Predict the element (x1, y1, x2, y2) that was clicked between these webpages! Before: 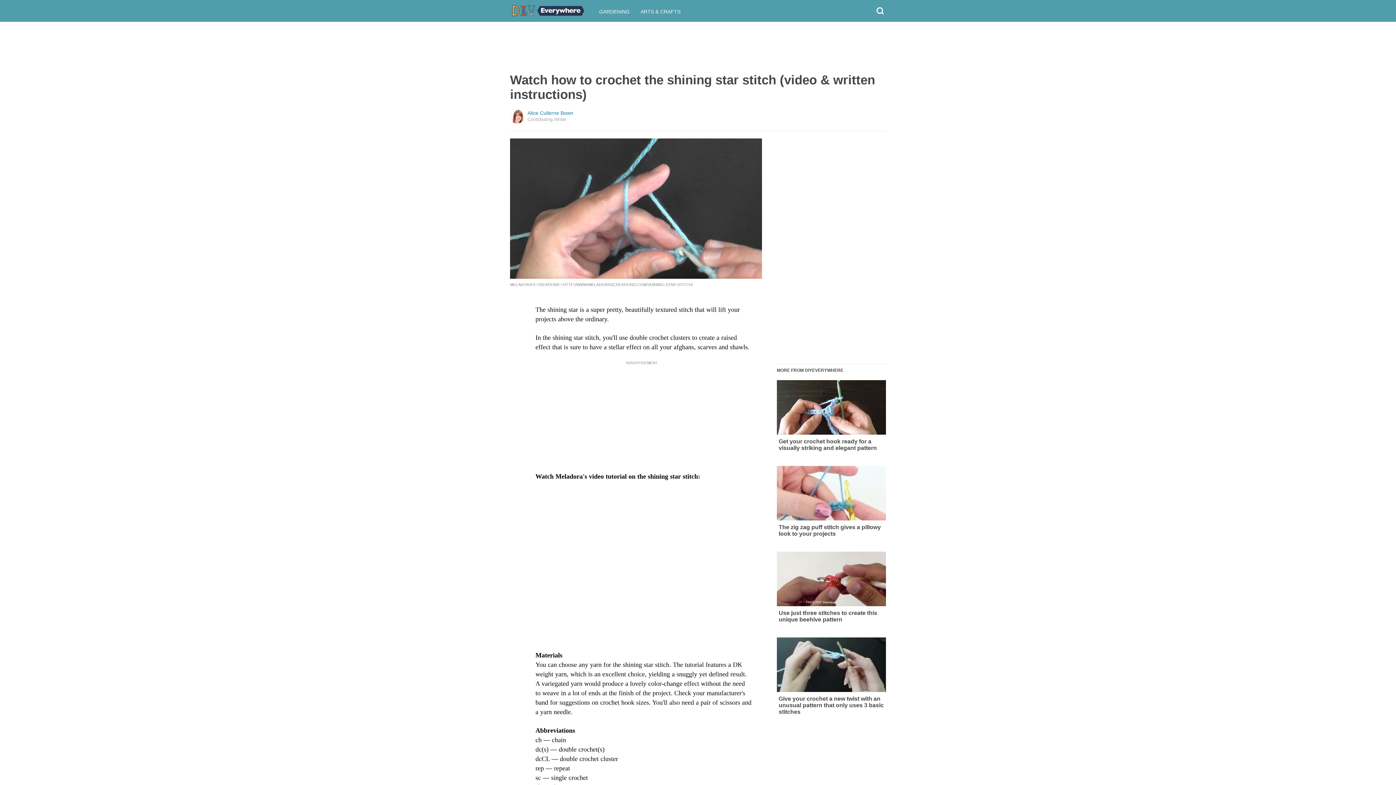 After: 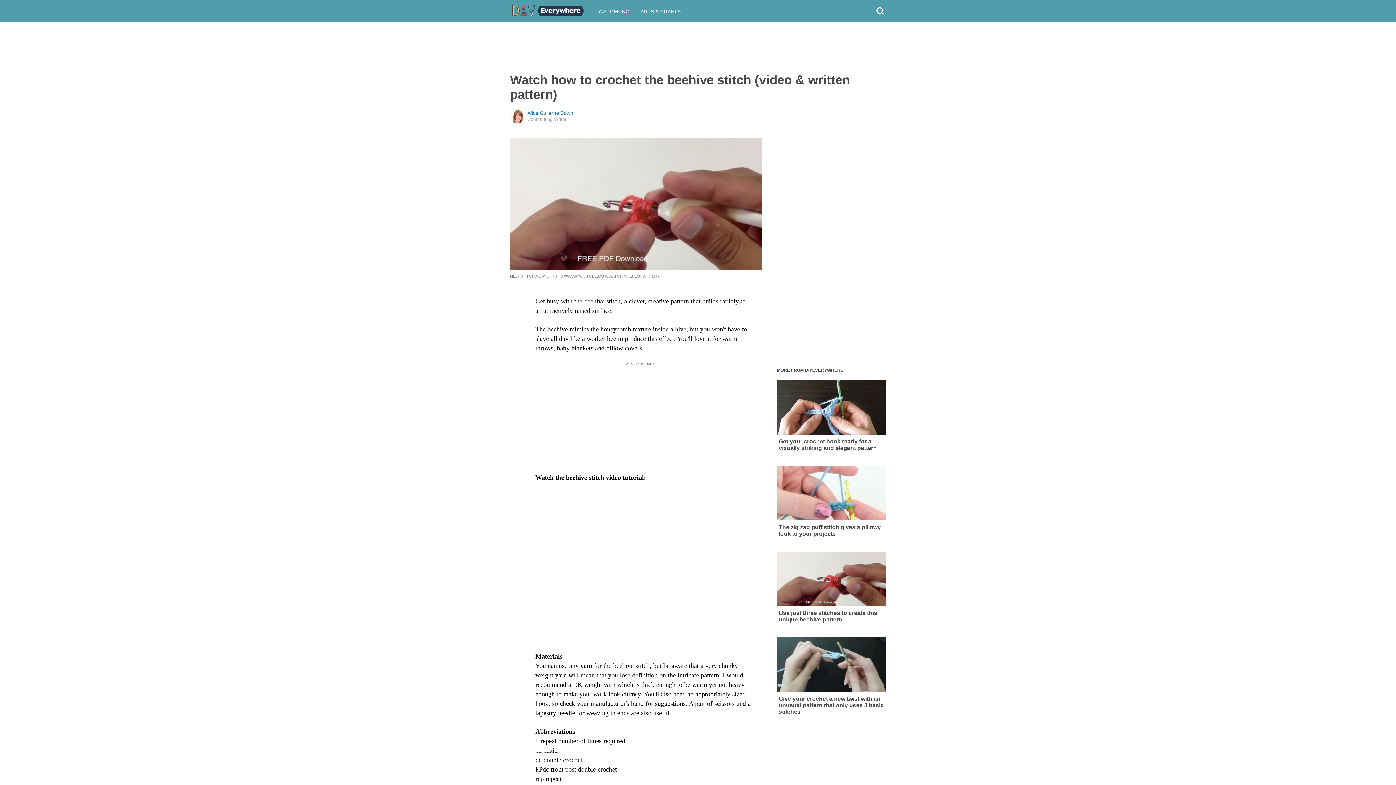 Action: bbox: (777, 552, 886, 623) label: Use just three stitches to create this unique beehive pattern